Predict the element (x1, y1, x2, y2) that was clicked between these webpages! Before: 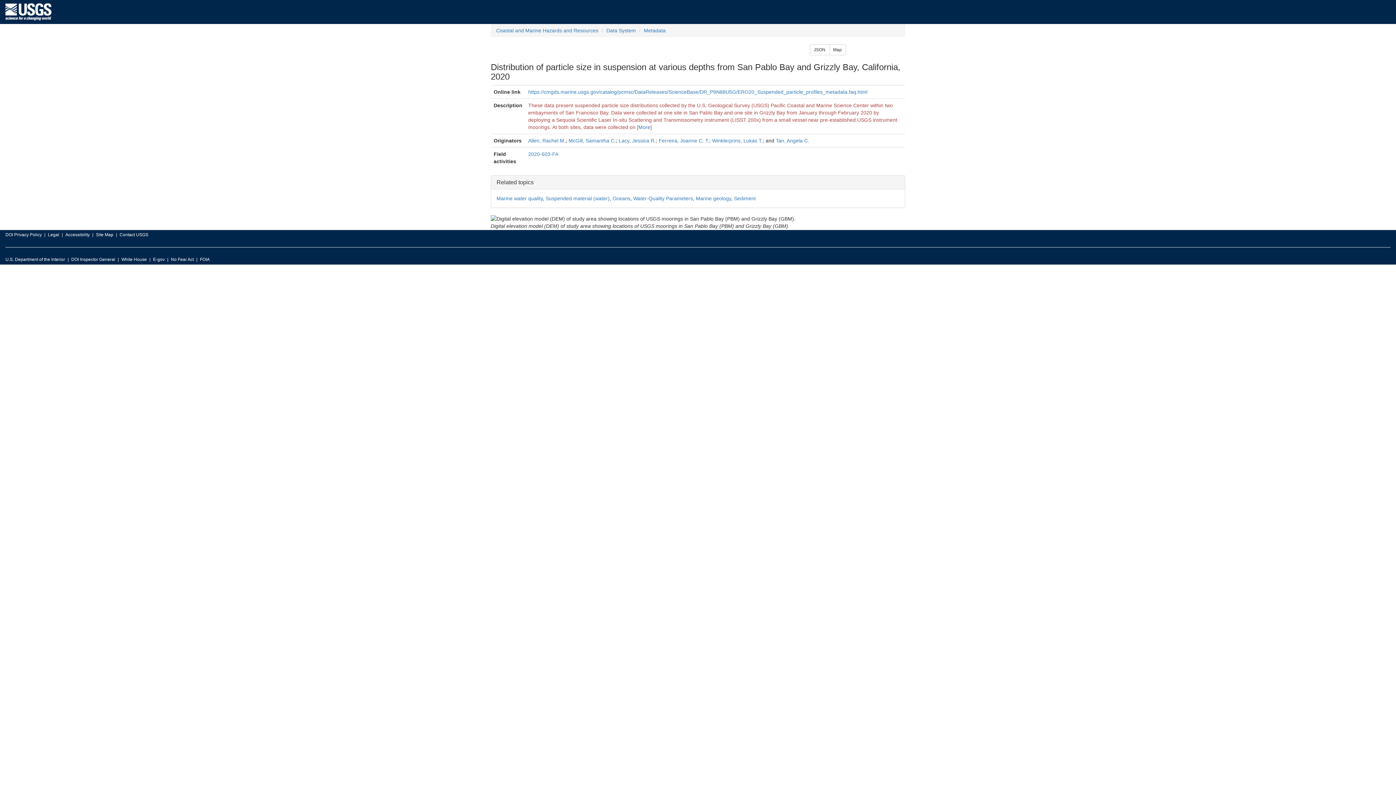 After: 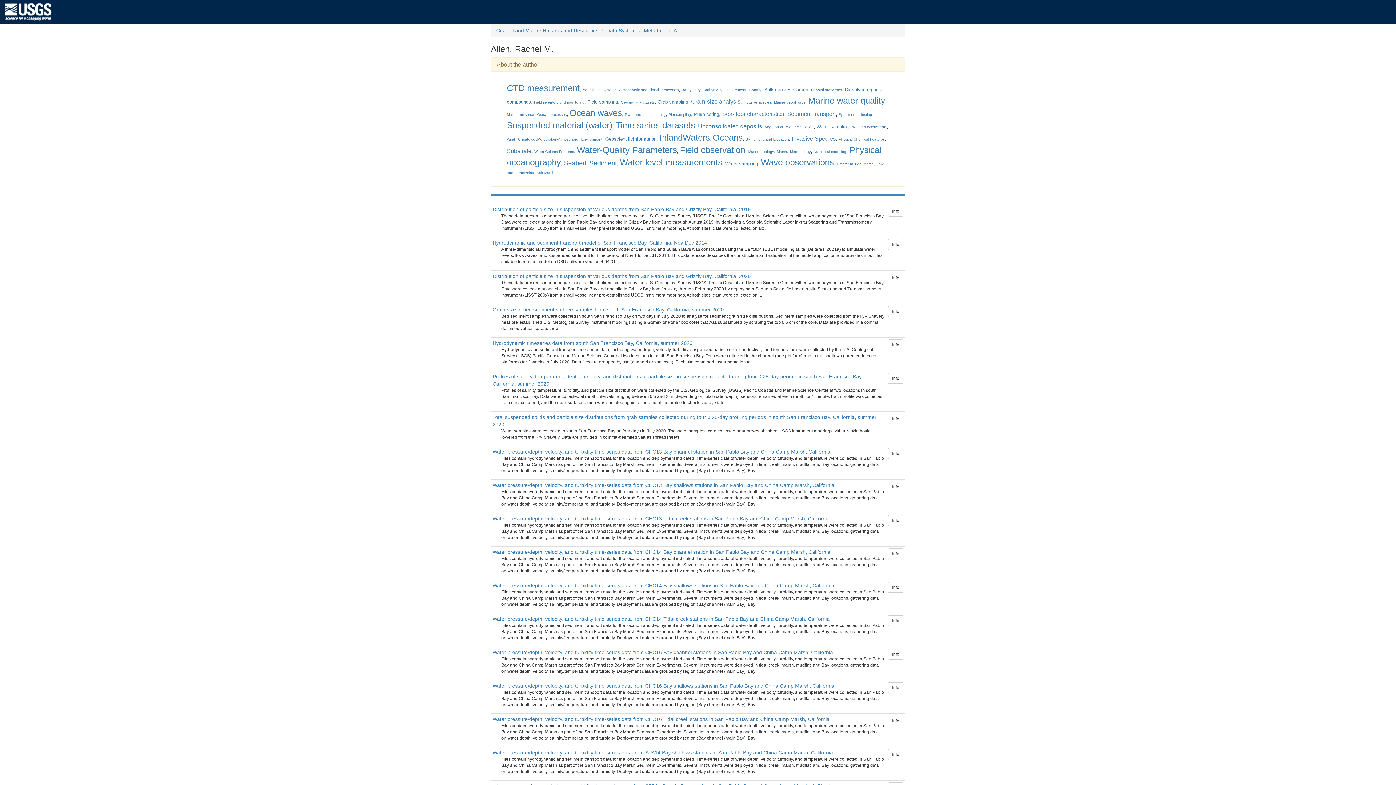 Action: label: Allen, Rachel M. bbox: (528, 137, 565, 143)